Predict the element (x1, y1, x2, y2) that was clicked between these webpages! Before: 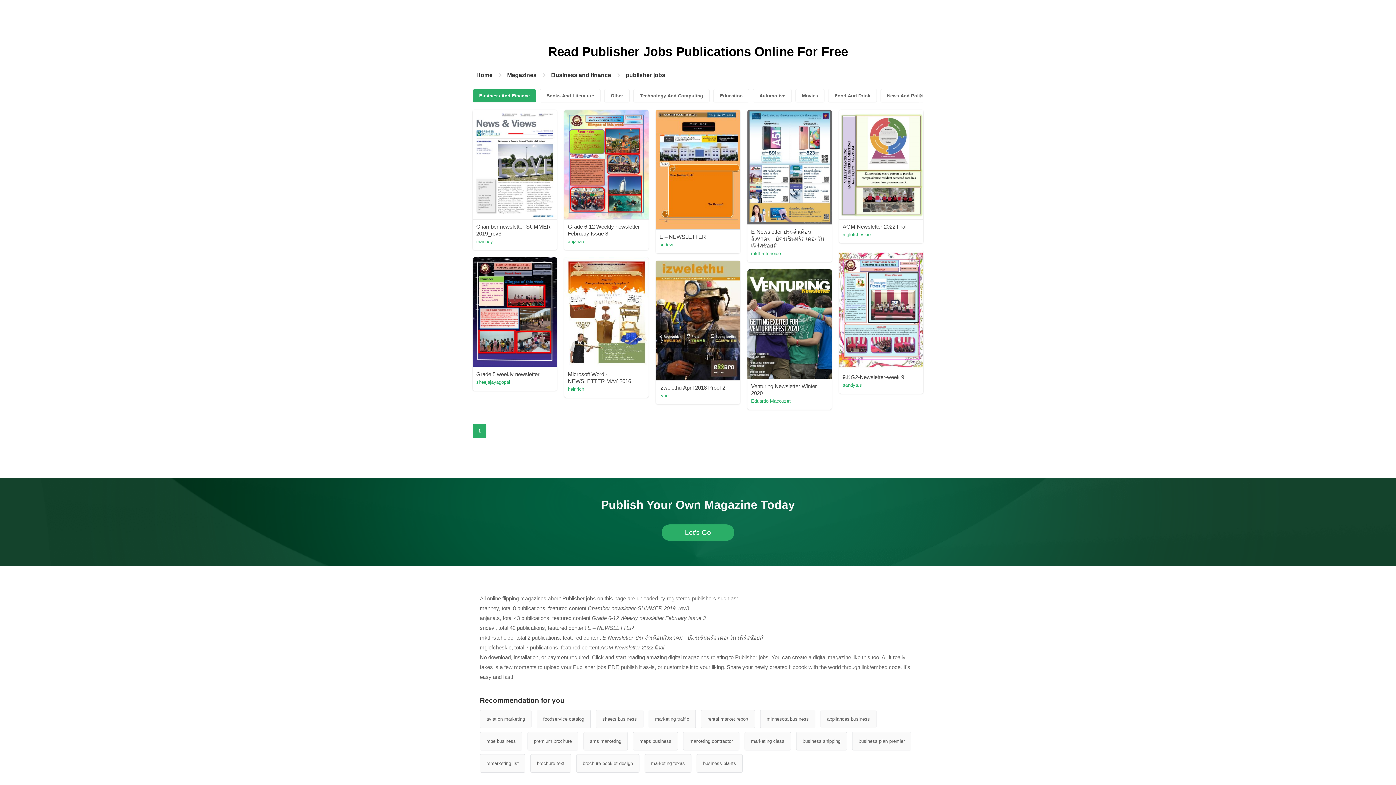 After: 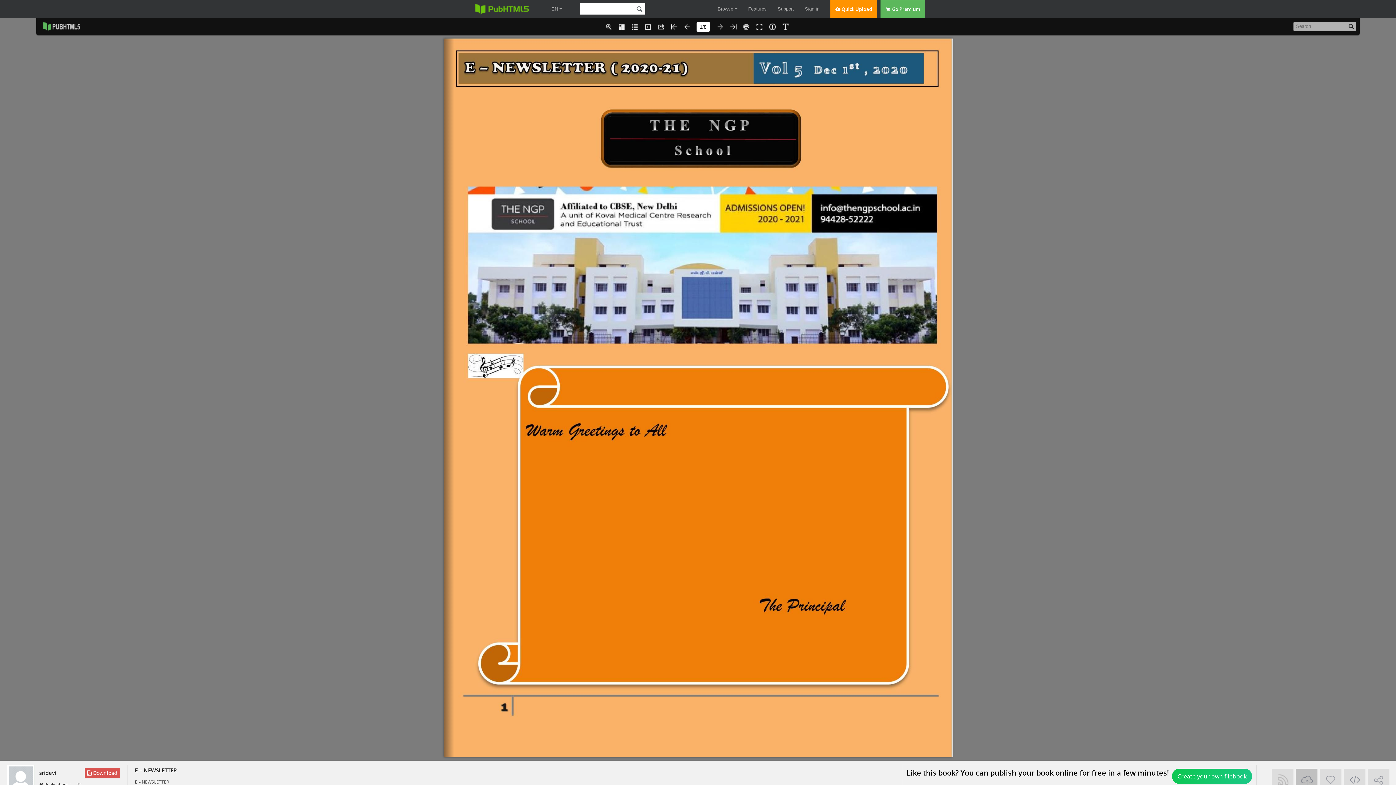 Action: bbox: (656, 109, 740, 229)